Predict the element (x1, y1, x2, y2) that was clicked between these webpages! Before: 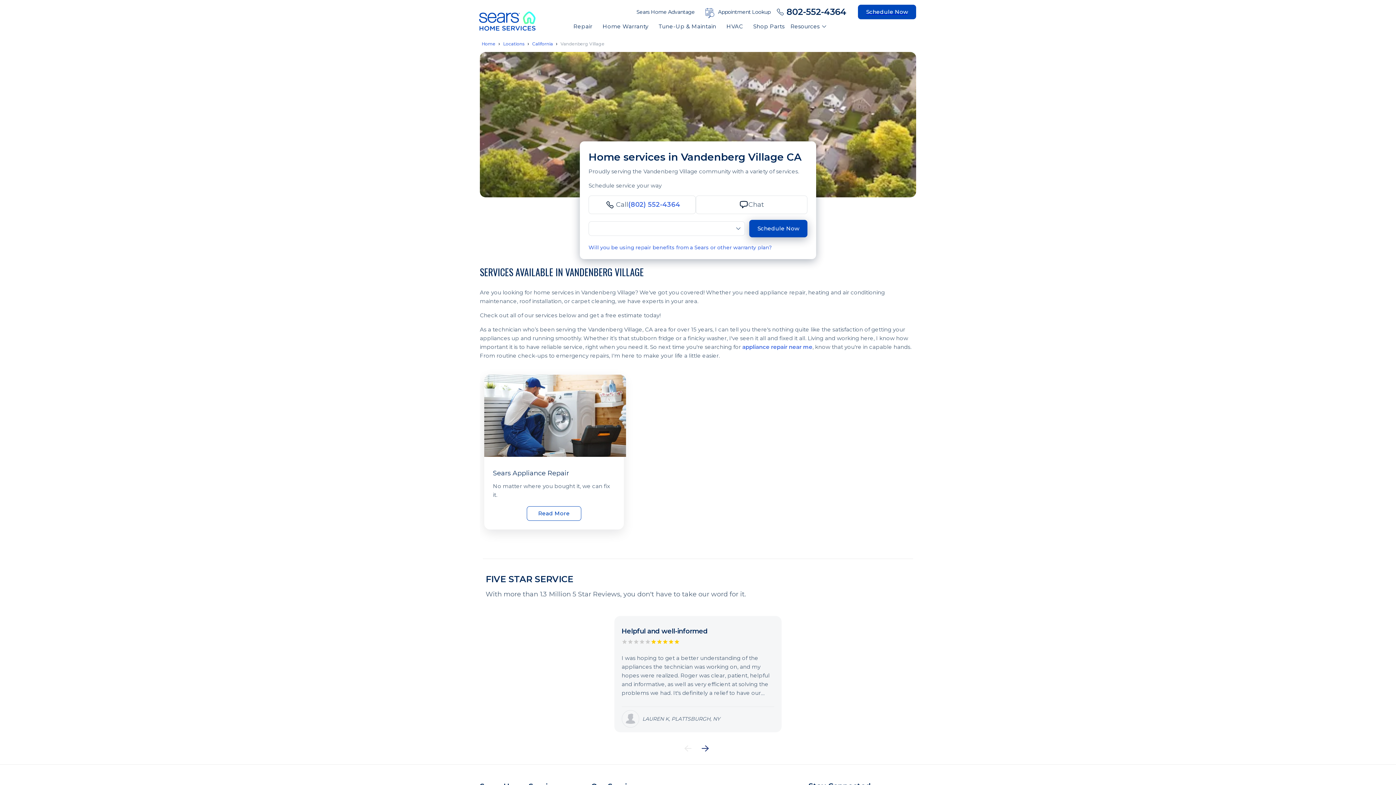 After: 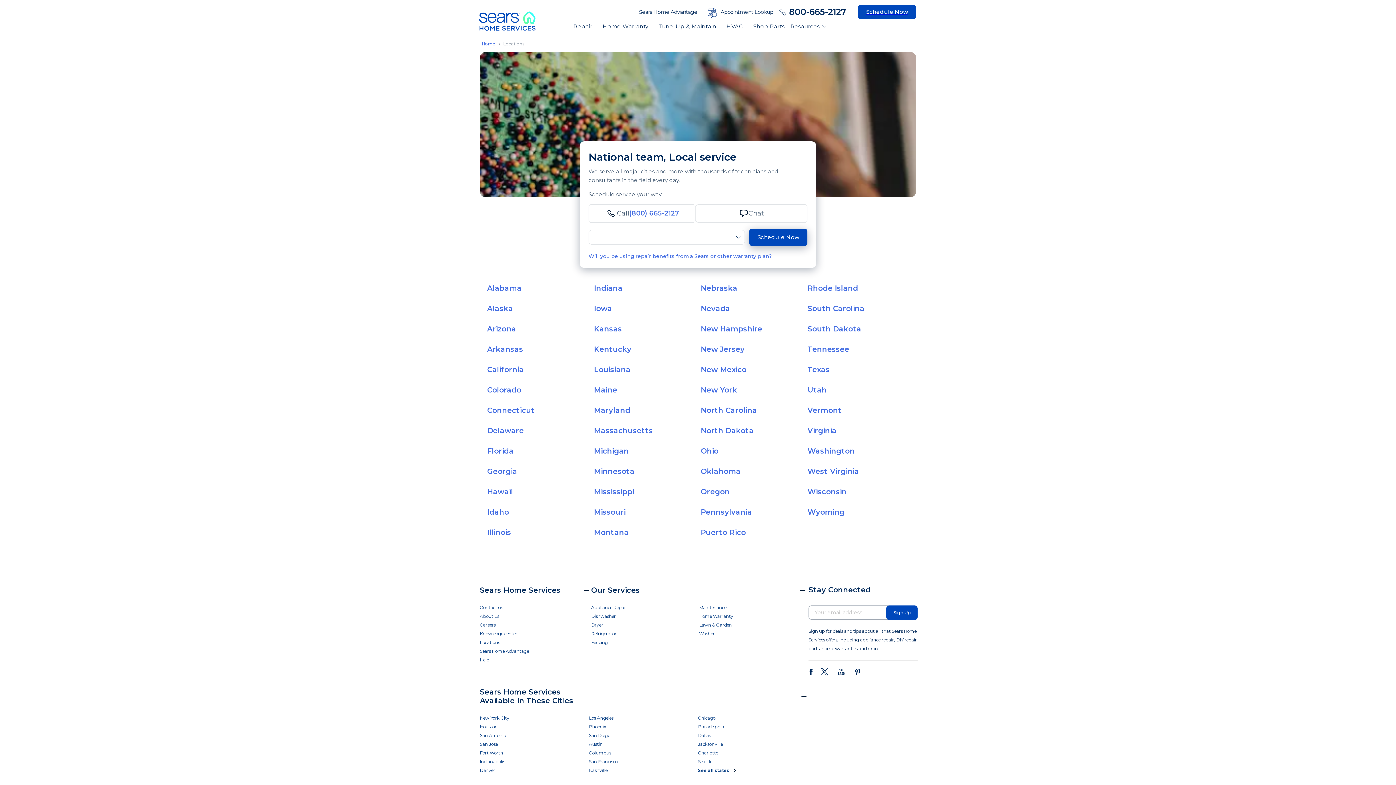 Action: bbox: (503, 39, 524, 47) label: Locations